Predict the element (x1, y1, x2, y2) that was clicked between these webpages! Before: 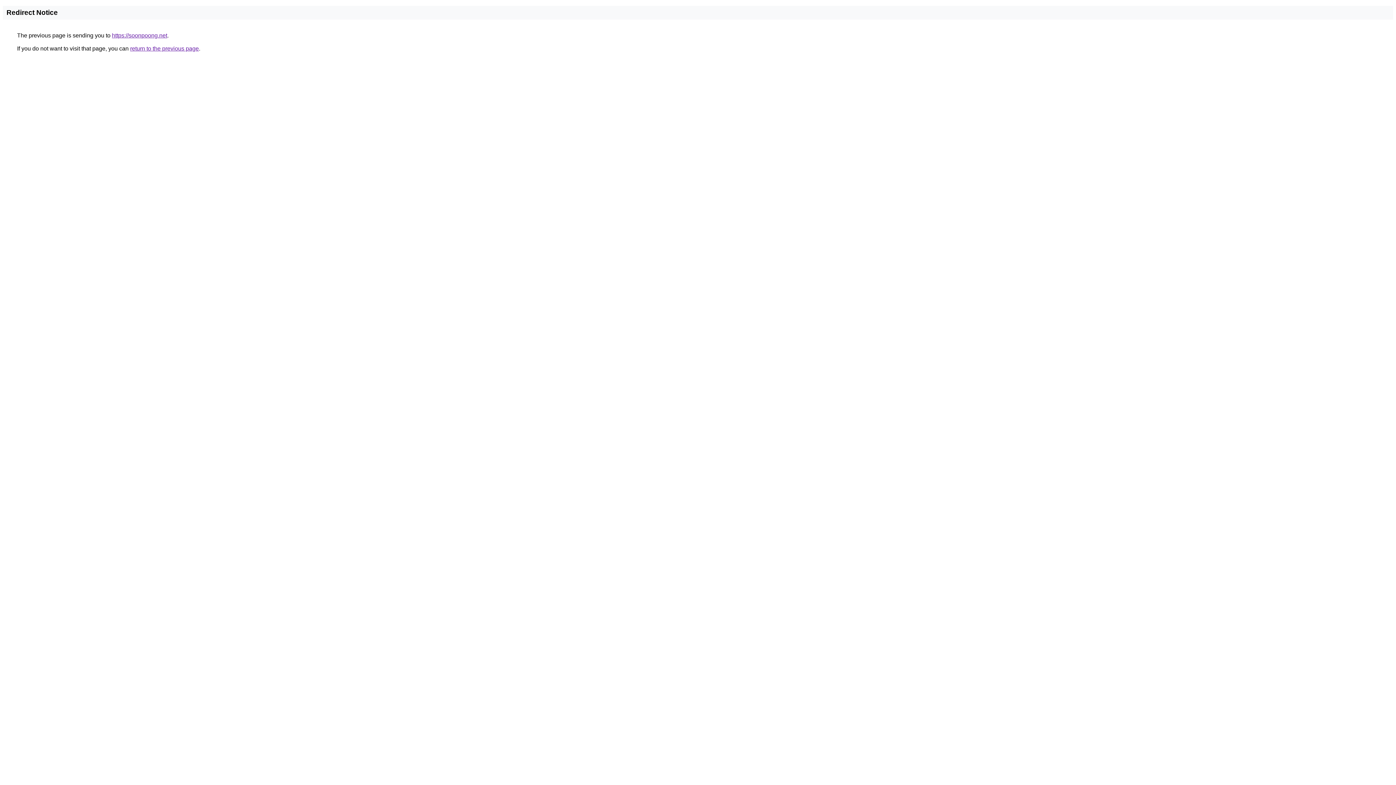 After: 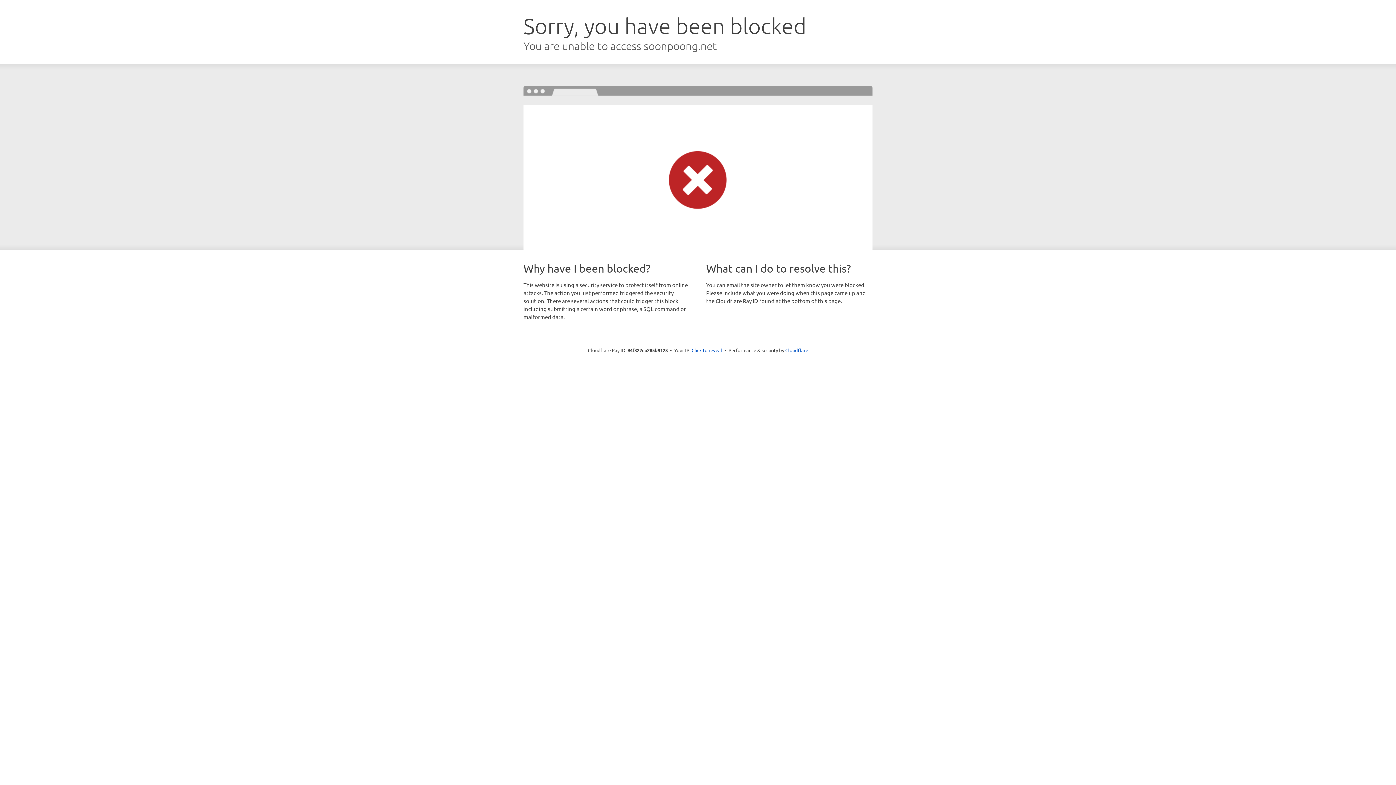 Action: label: https://soonpoong.net bbox: (112, 32, 167, 38)